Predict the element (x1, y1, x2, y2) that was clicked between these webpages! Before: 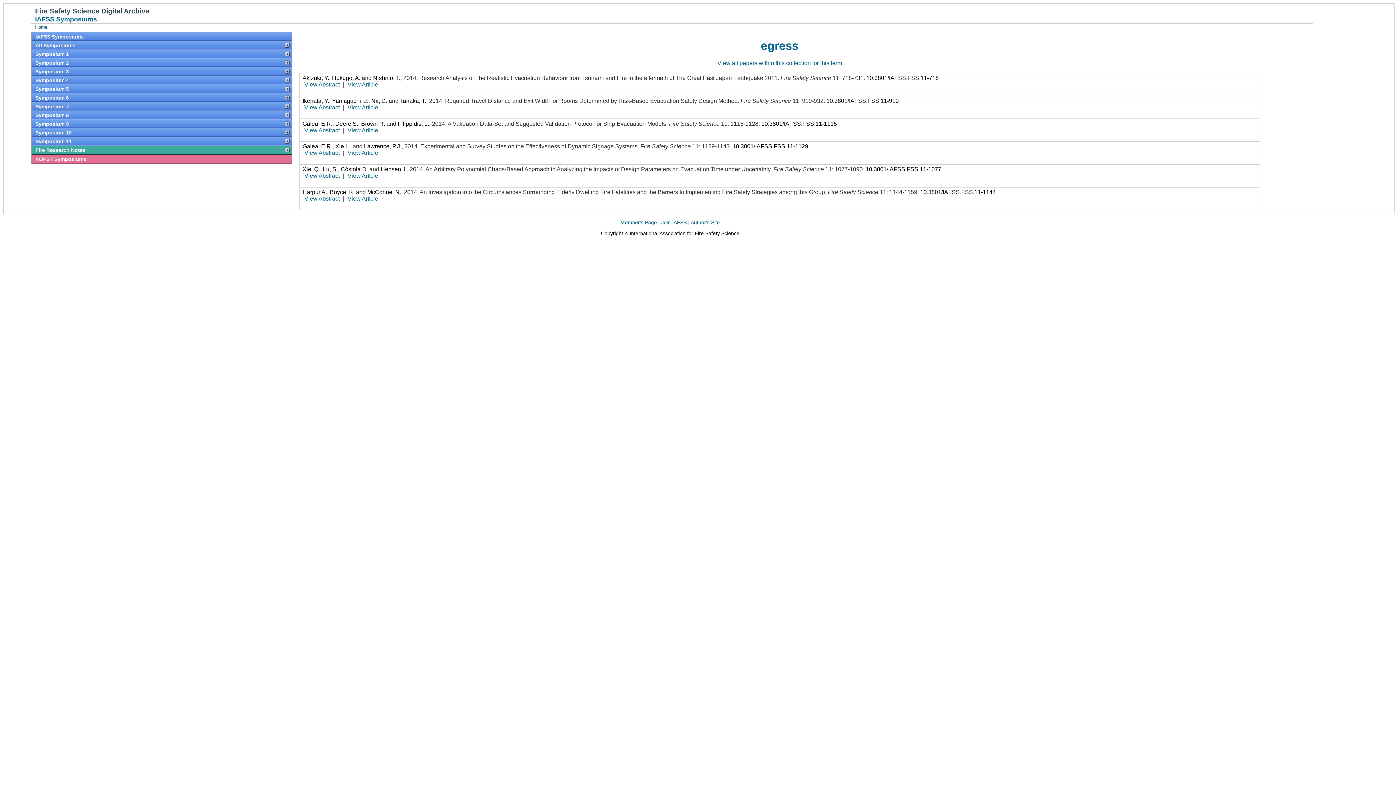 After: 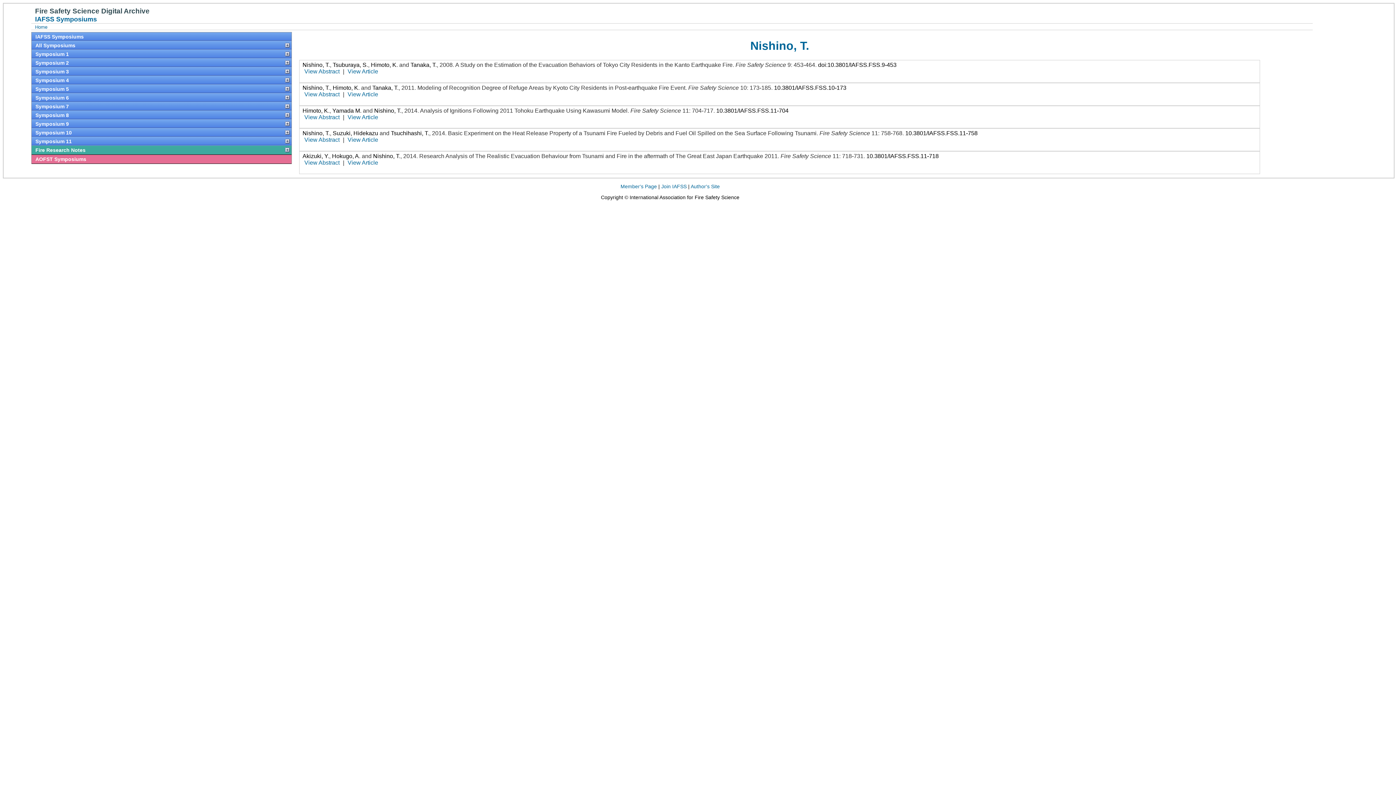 Action: bbox: (373, 74, 400, 81) label: Nishino, T.